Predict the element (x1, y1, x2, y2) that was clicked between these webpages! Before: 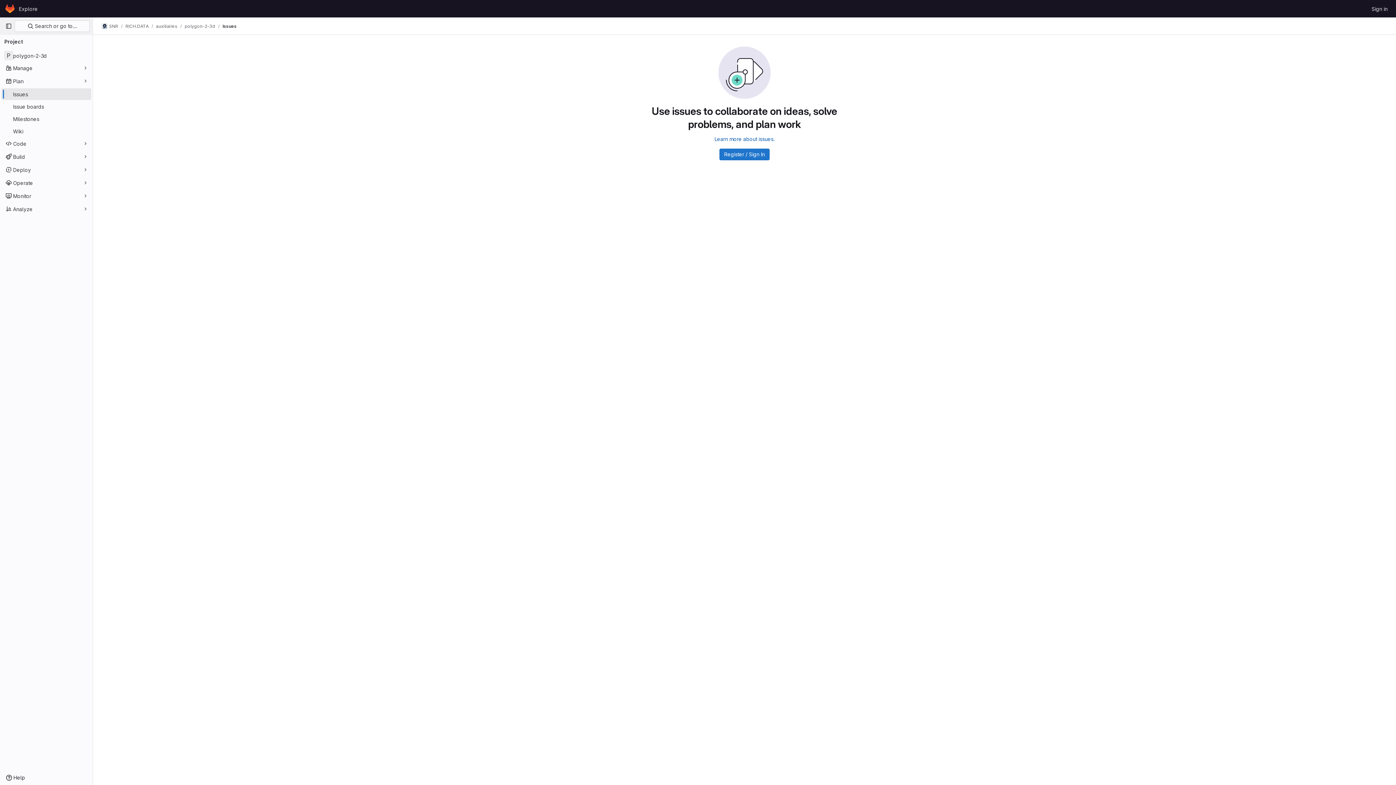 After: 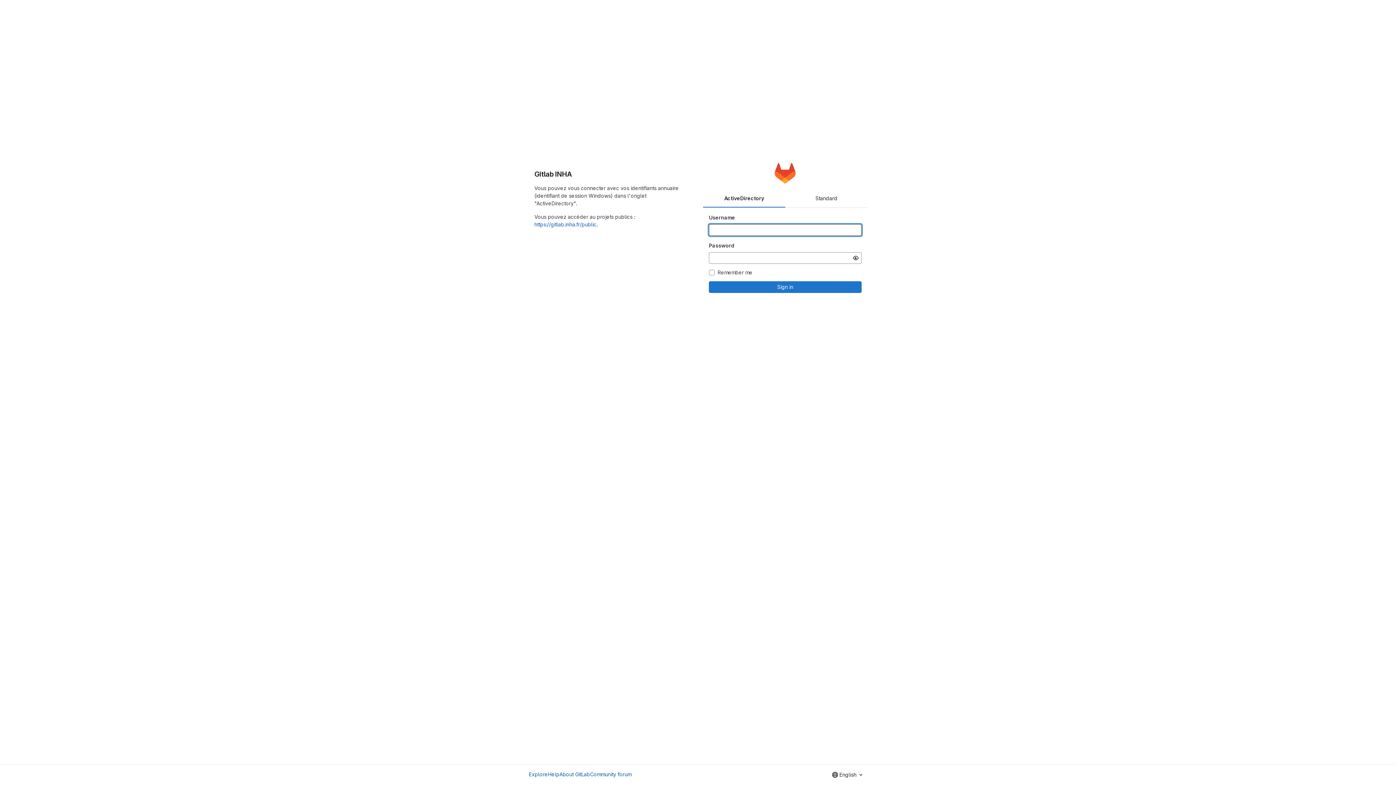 Action: bbox: (1369, 2, 1390, 14) label: Sign in